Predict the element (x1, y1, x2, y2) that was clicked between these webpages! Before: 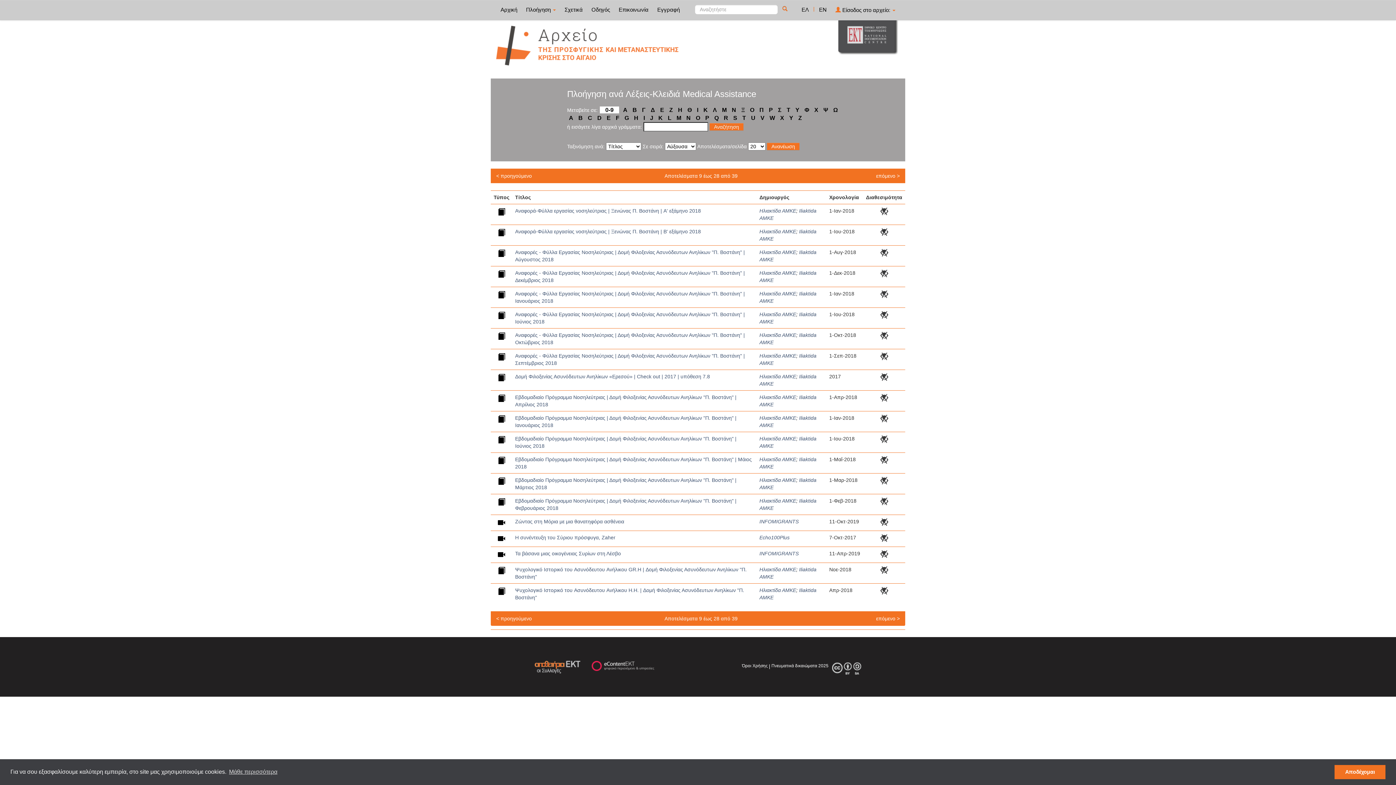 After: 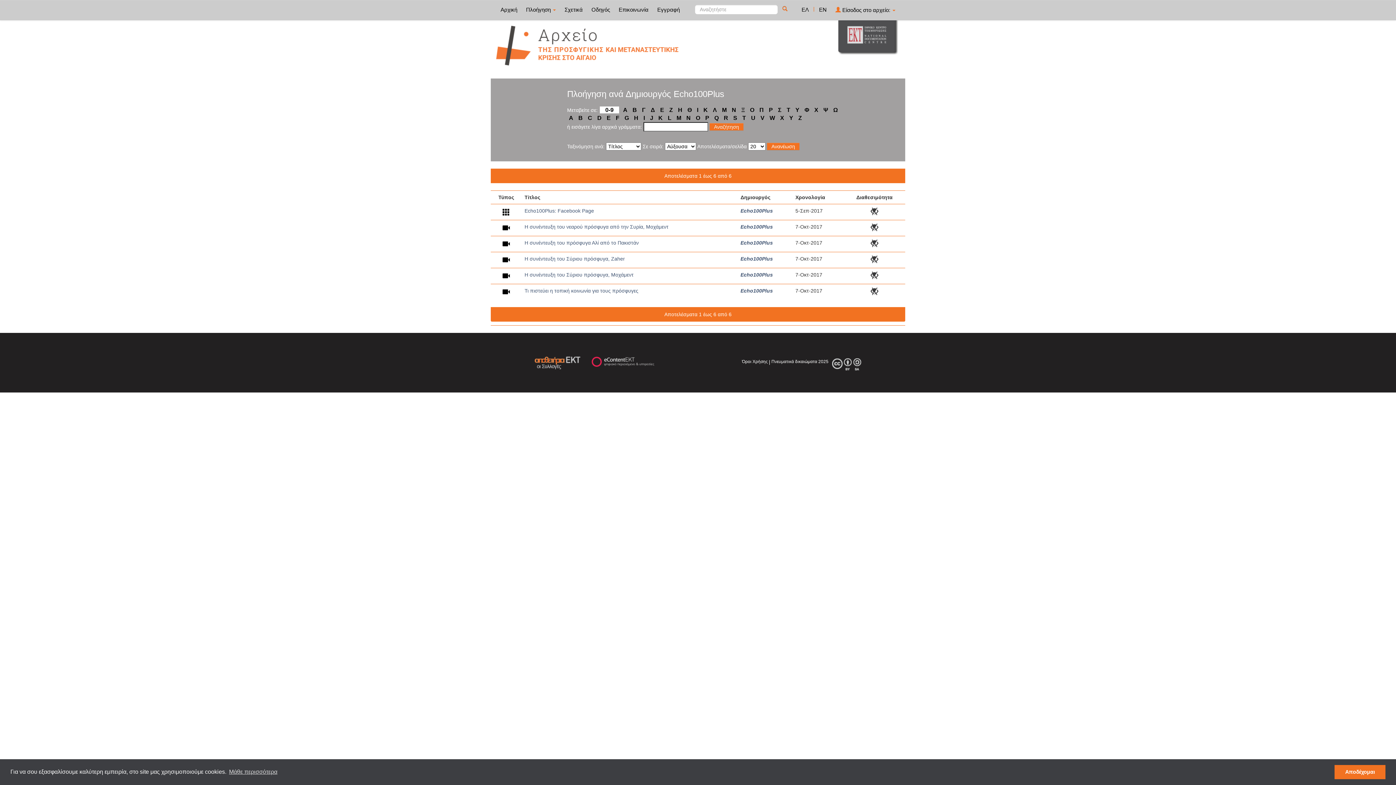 Action: bbox: (759, 534, 789, 540) label: Echo100Plus